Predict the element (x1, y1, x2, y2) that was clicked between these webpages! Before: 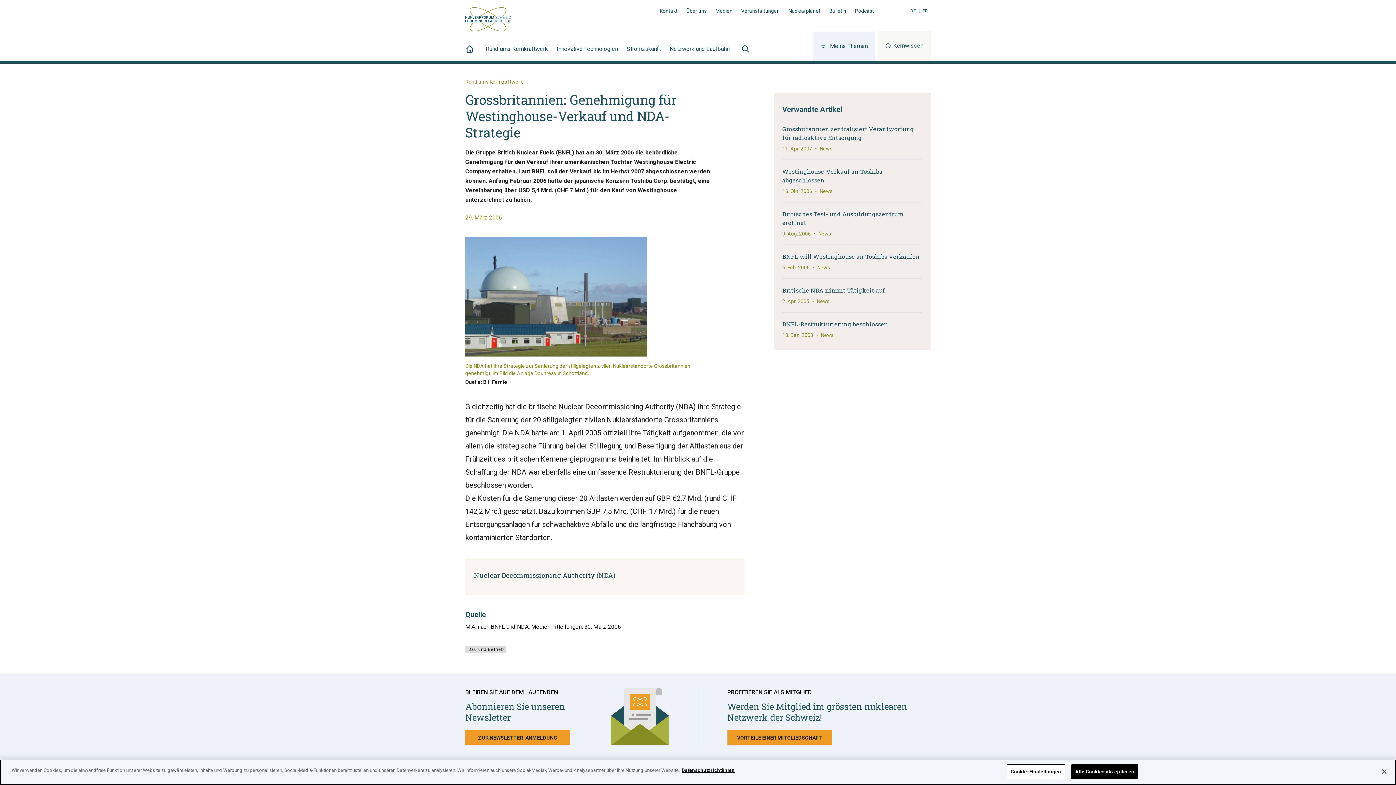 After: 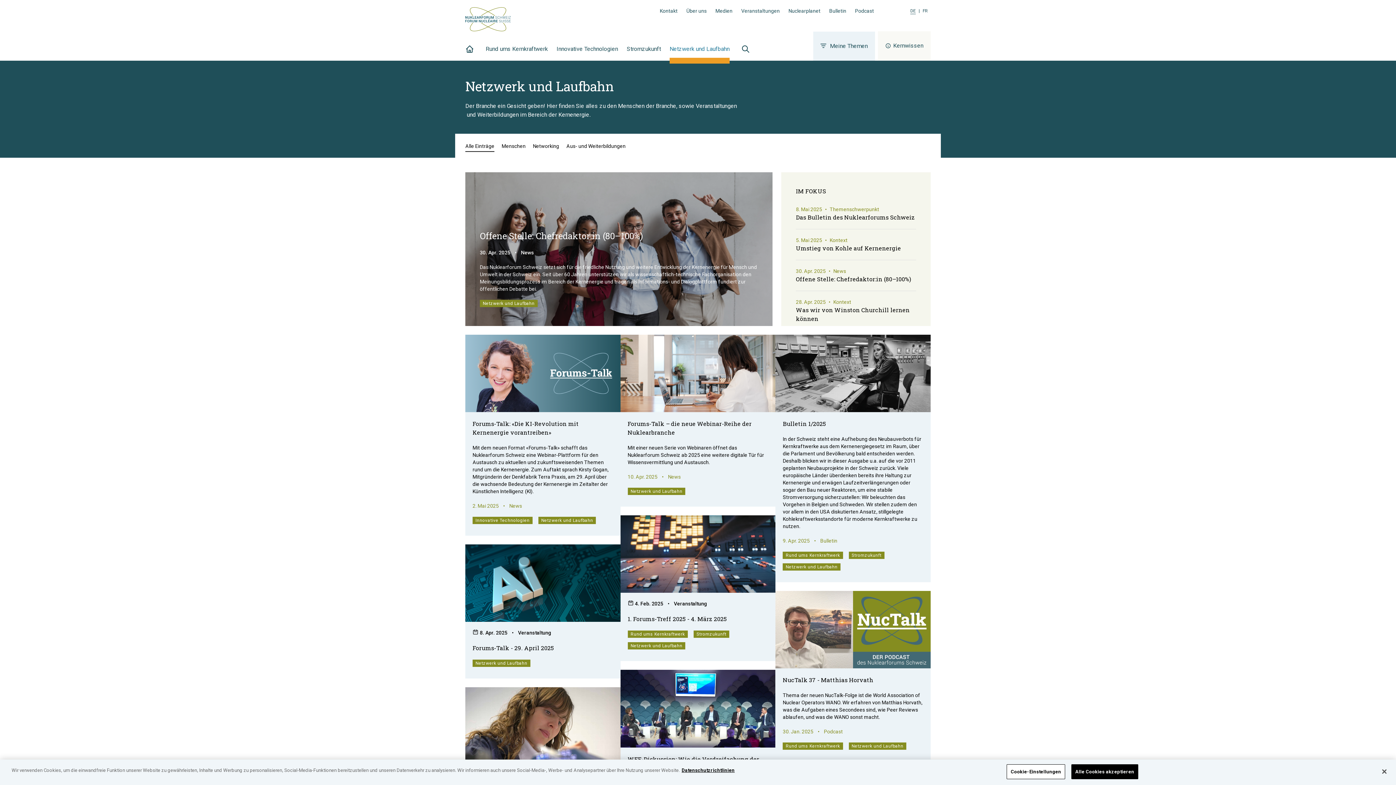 Action: label: Netzwerk und Laufbahn bbox: (669, 44, 729, 60)